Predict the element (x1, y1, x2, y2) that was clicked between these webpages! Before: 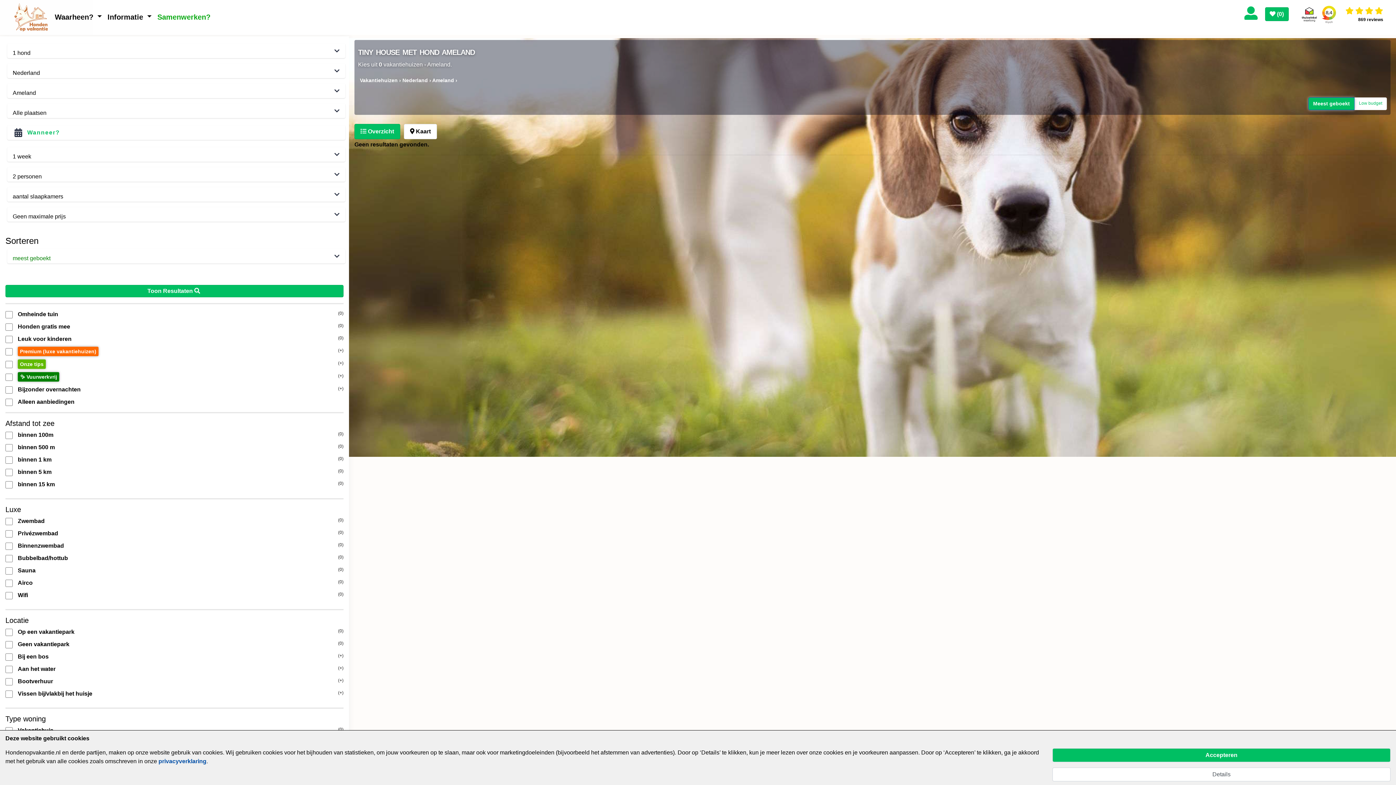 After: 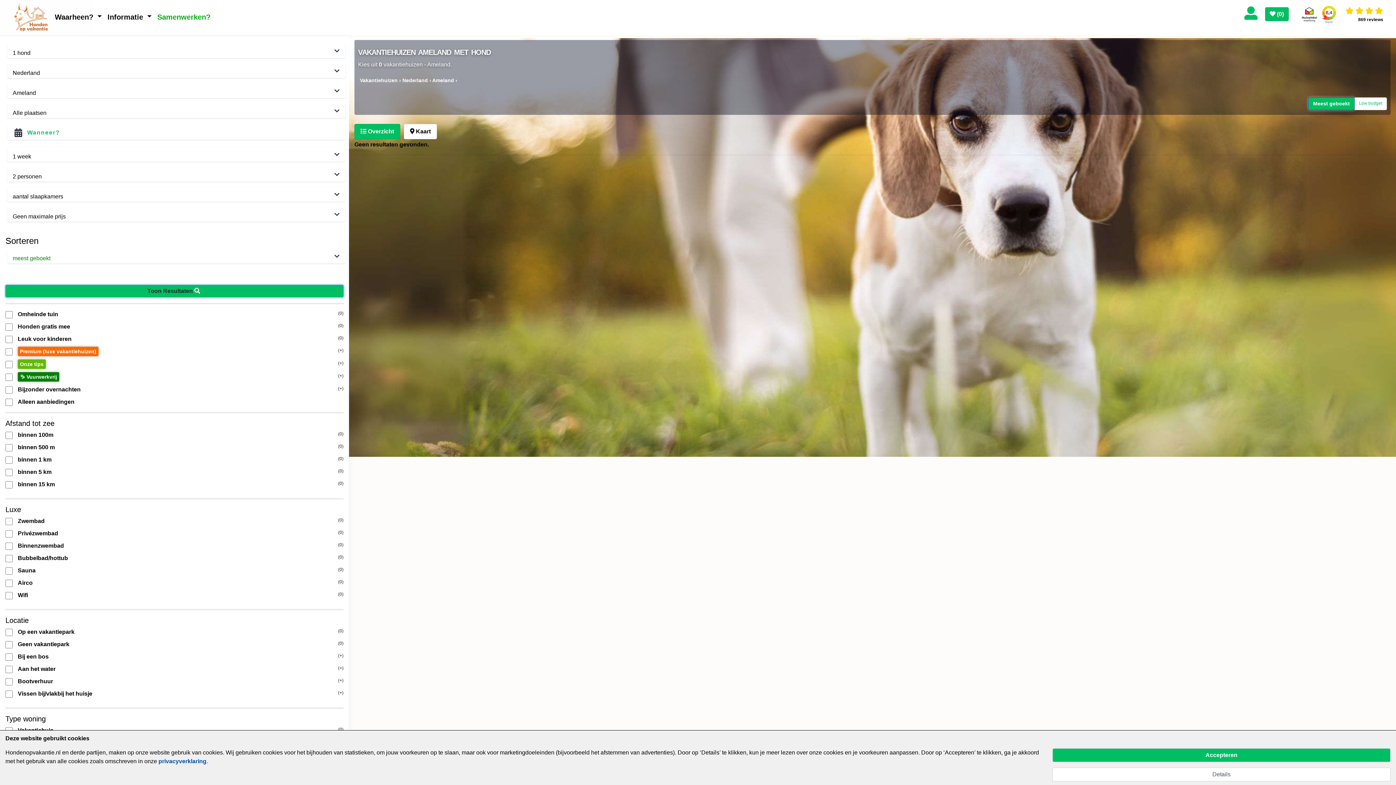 Action: label: Toon Resultaten   bbox: (5, 285, 343, 297)